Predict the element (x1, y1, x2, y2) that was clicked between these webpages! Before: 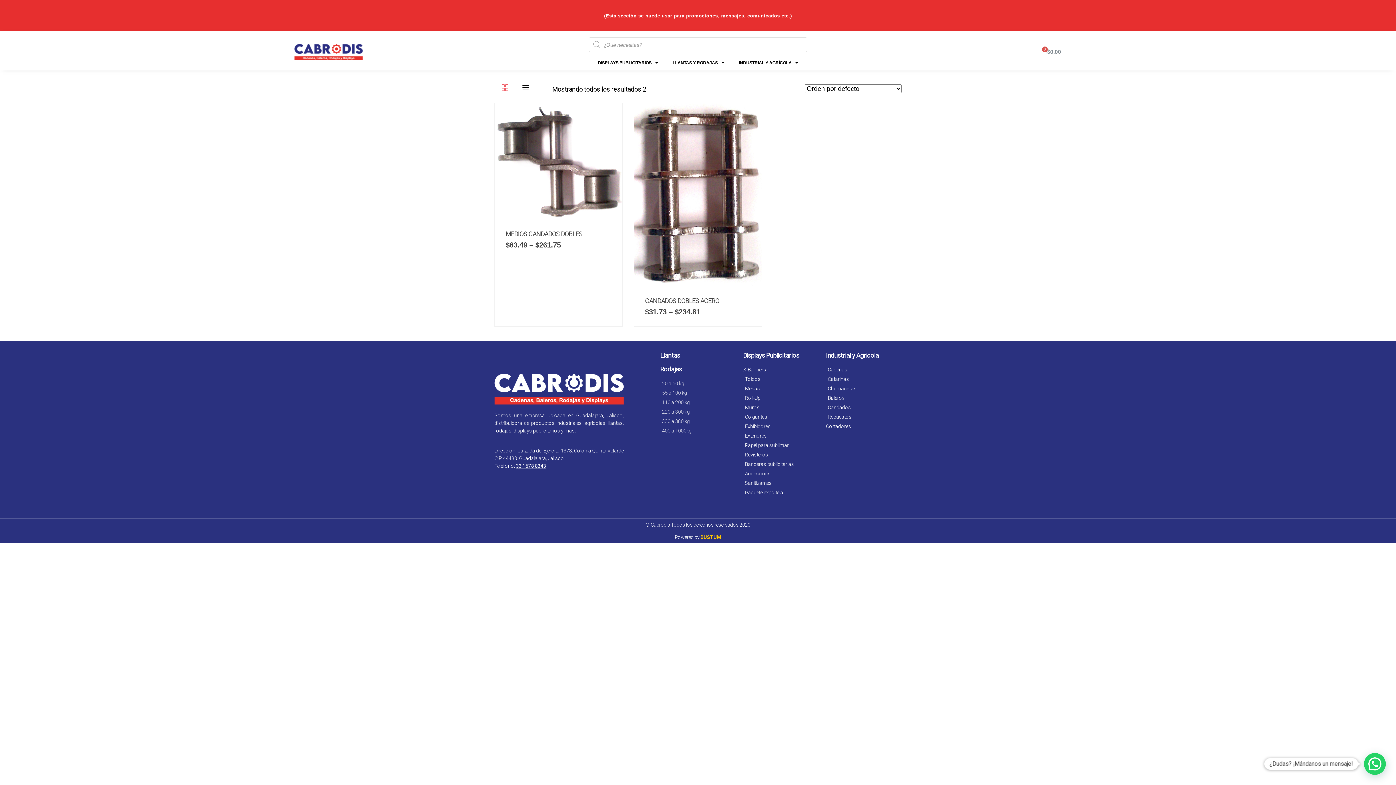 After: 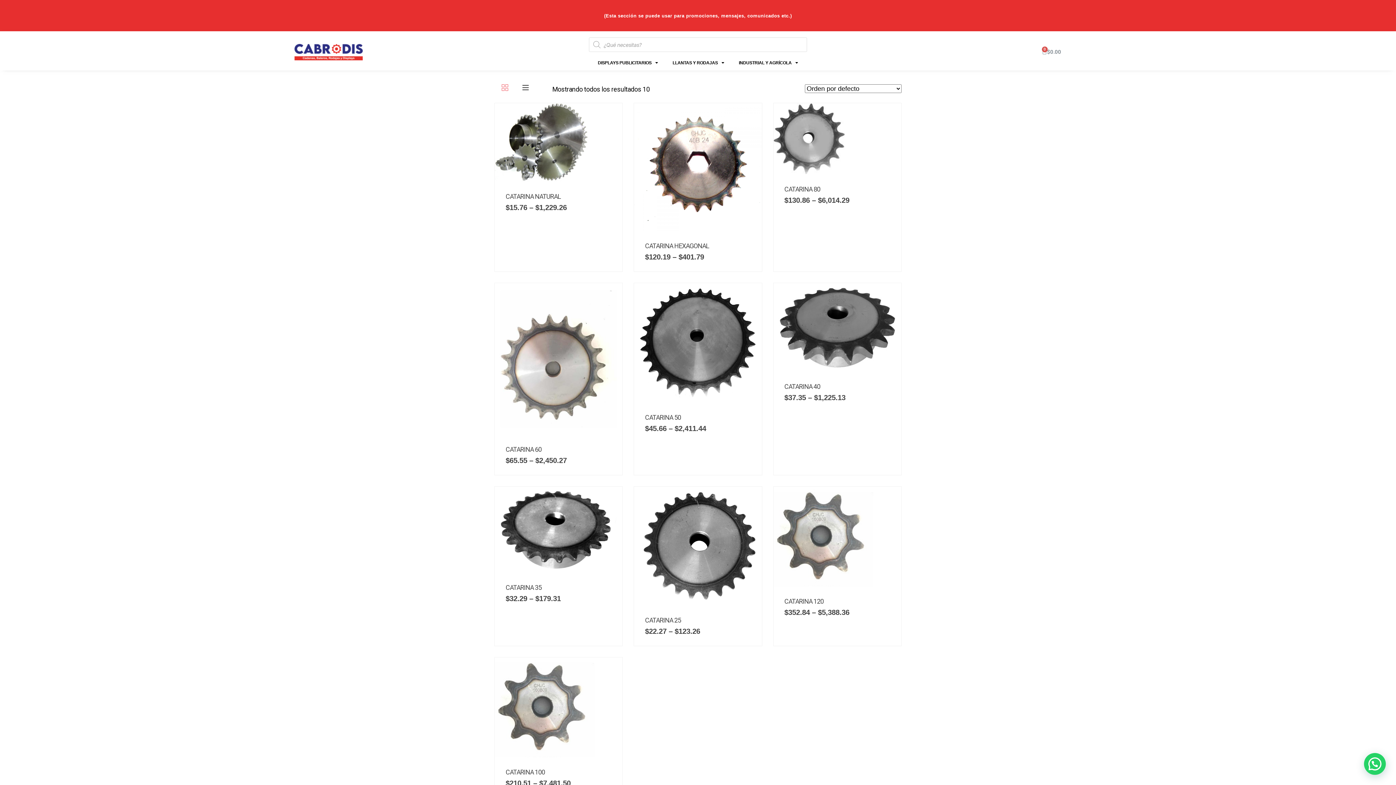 Action: label: Catarinas bbox: (826, 375, 901, 383)